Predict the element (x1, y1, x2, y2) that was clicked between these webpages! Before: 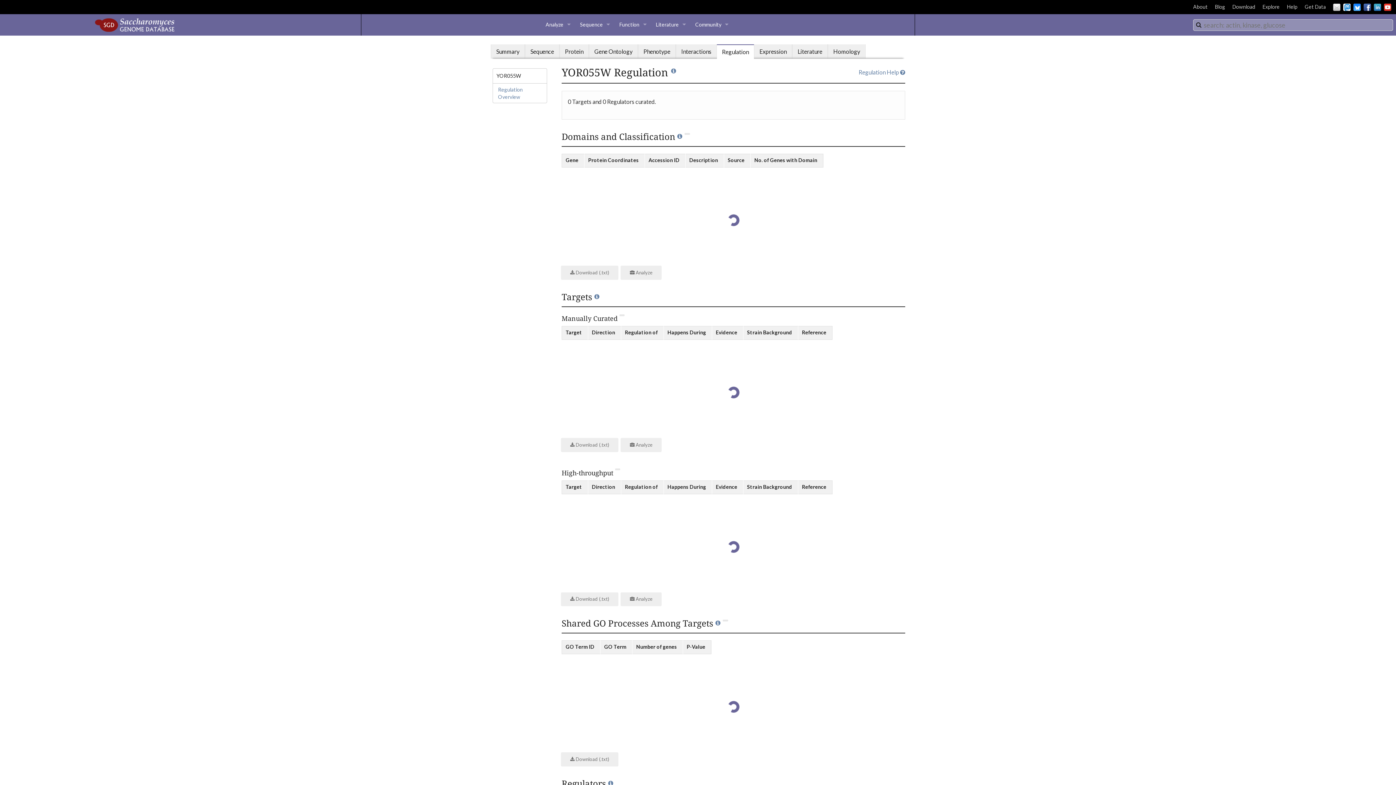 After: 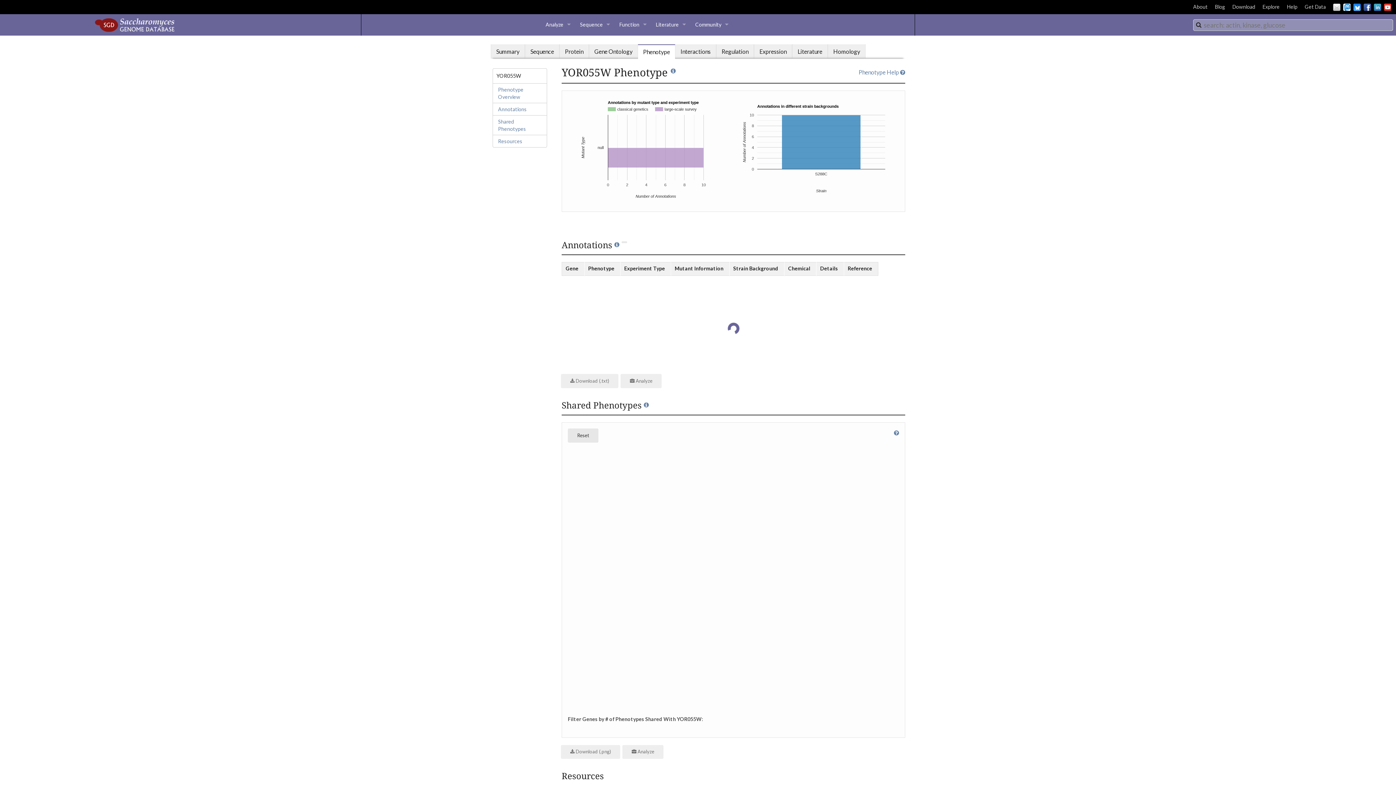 Action: label: Phenotype bbox: (638, 44, 676, 58)